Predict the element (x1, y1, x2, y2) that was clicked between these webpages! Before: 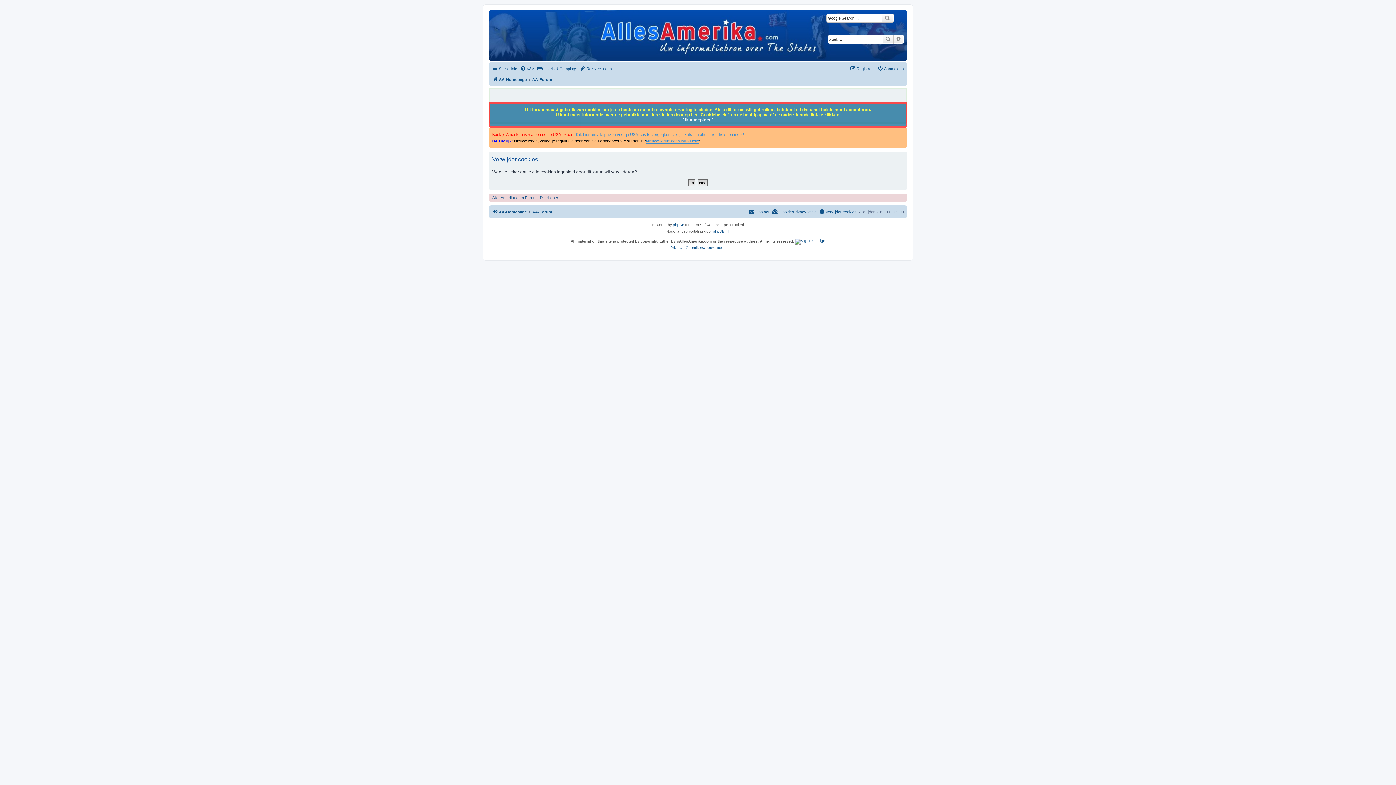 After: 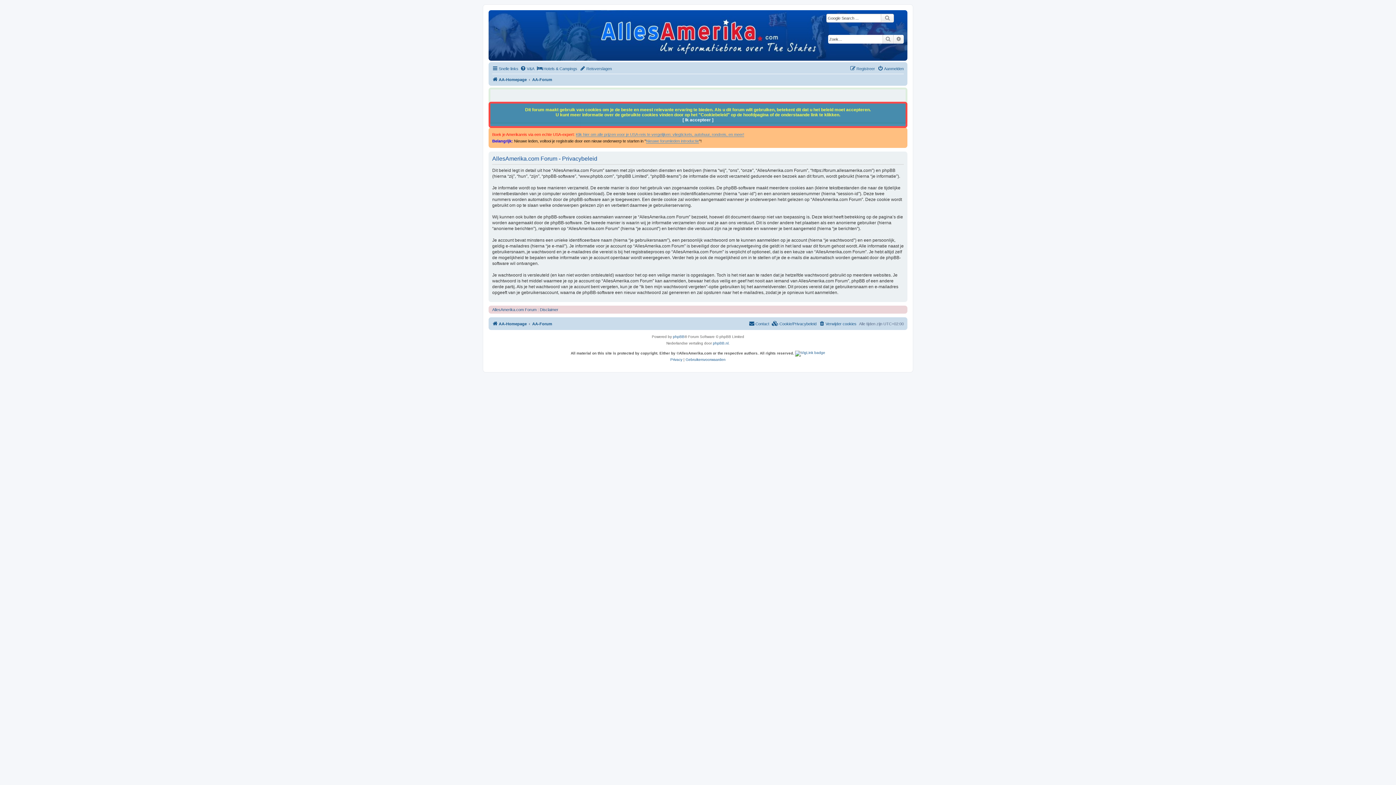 Action: label: Privacy bbox: (670, 244, 682, 251)